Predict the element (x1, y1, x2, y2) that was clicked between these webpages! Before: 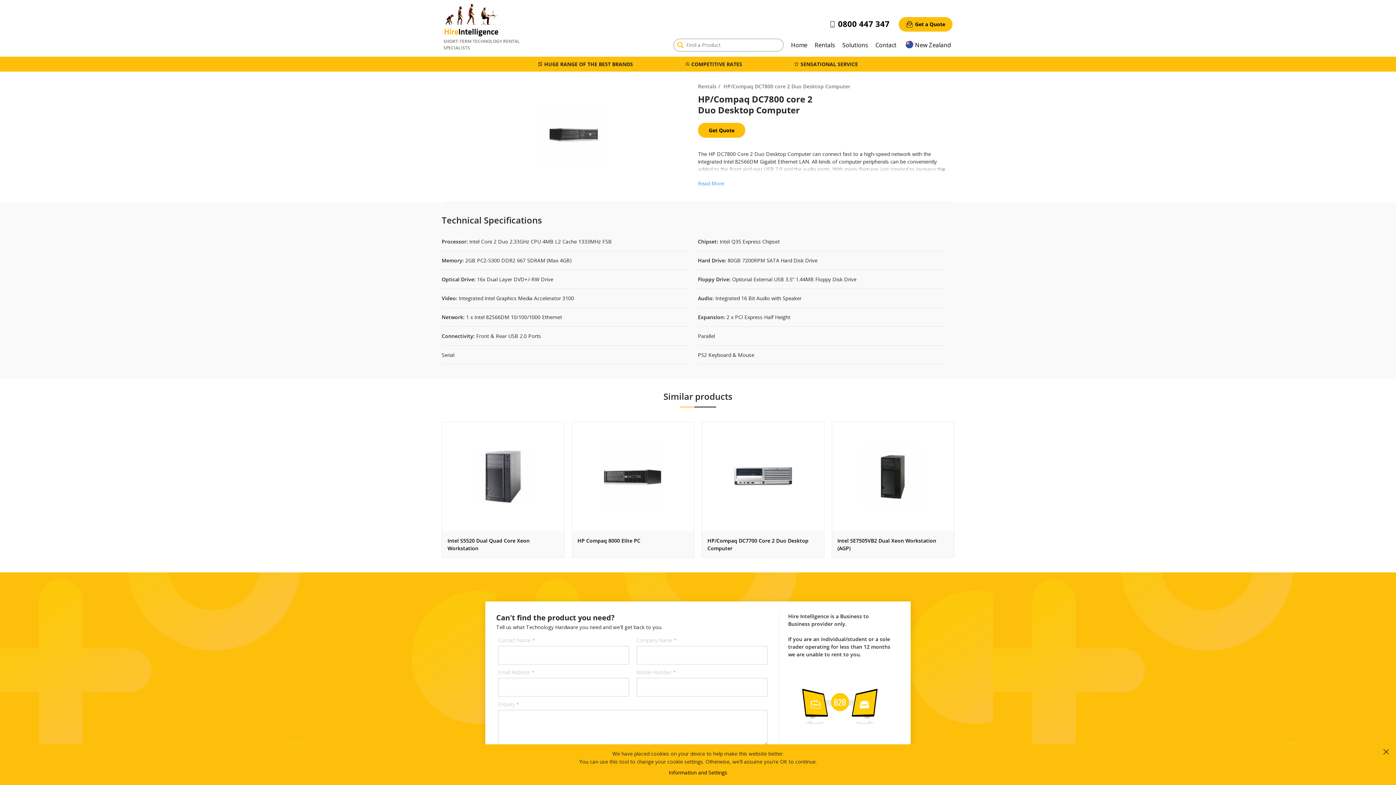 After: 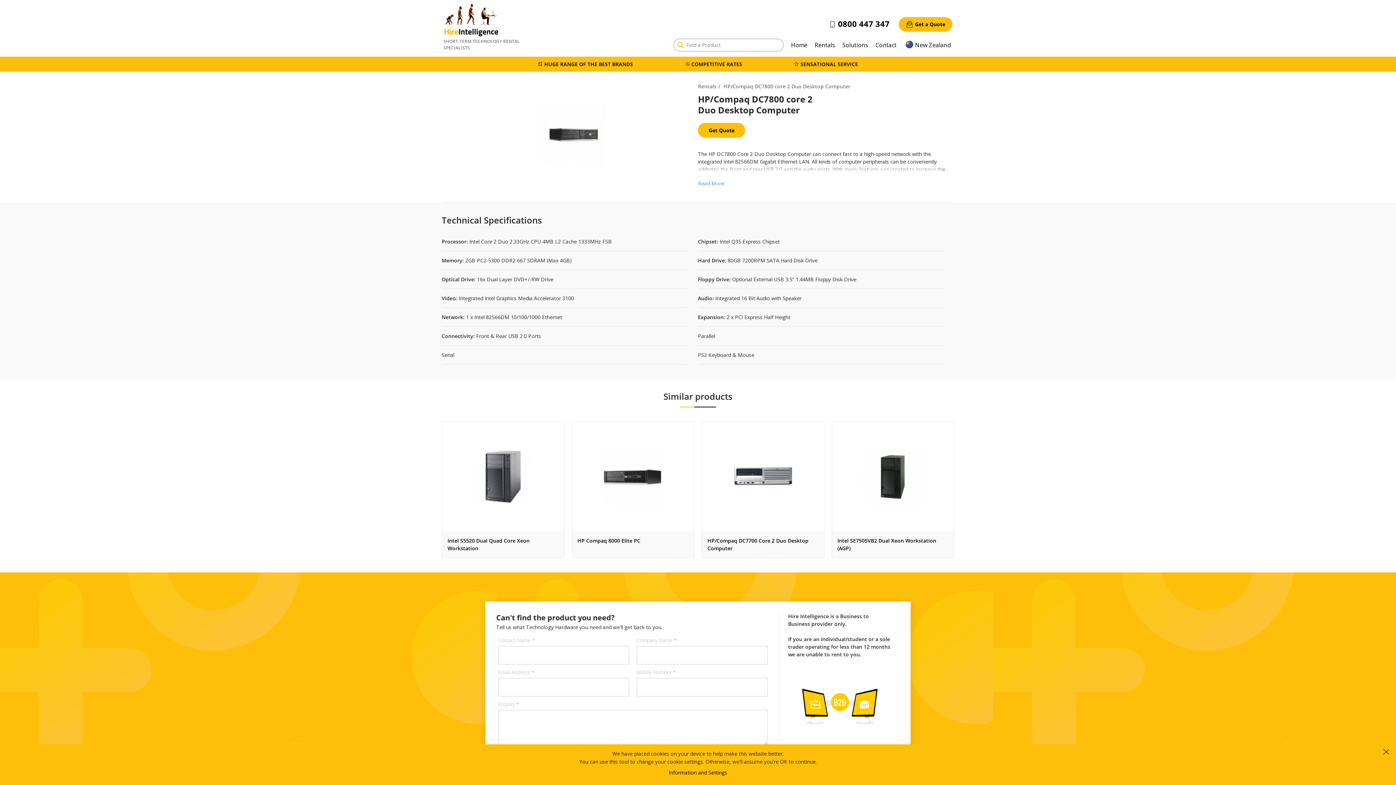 Action: bbox: (829, 17, 889, 30) label: 0800 447 347